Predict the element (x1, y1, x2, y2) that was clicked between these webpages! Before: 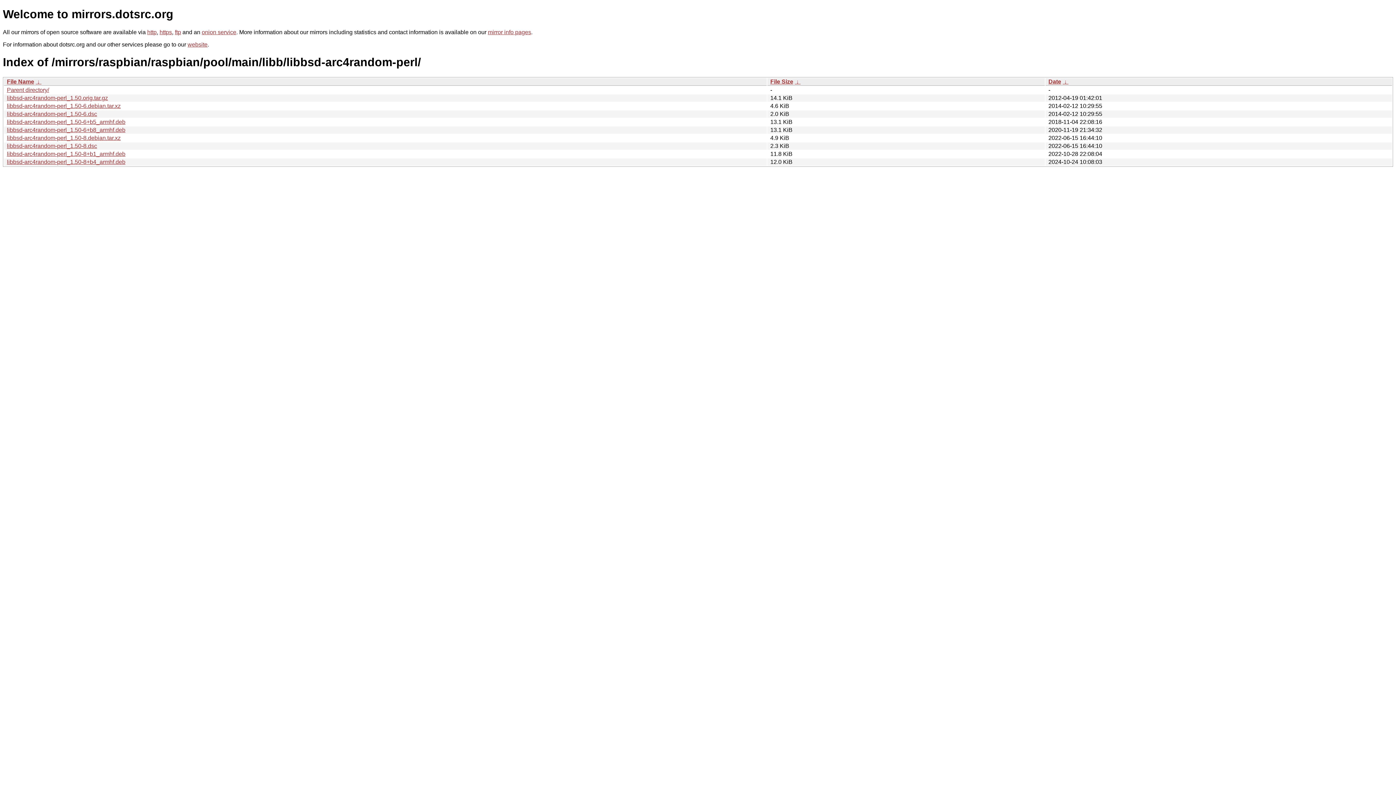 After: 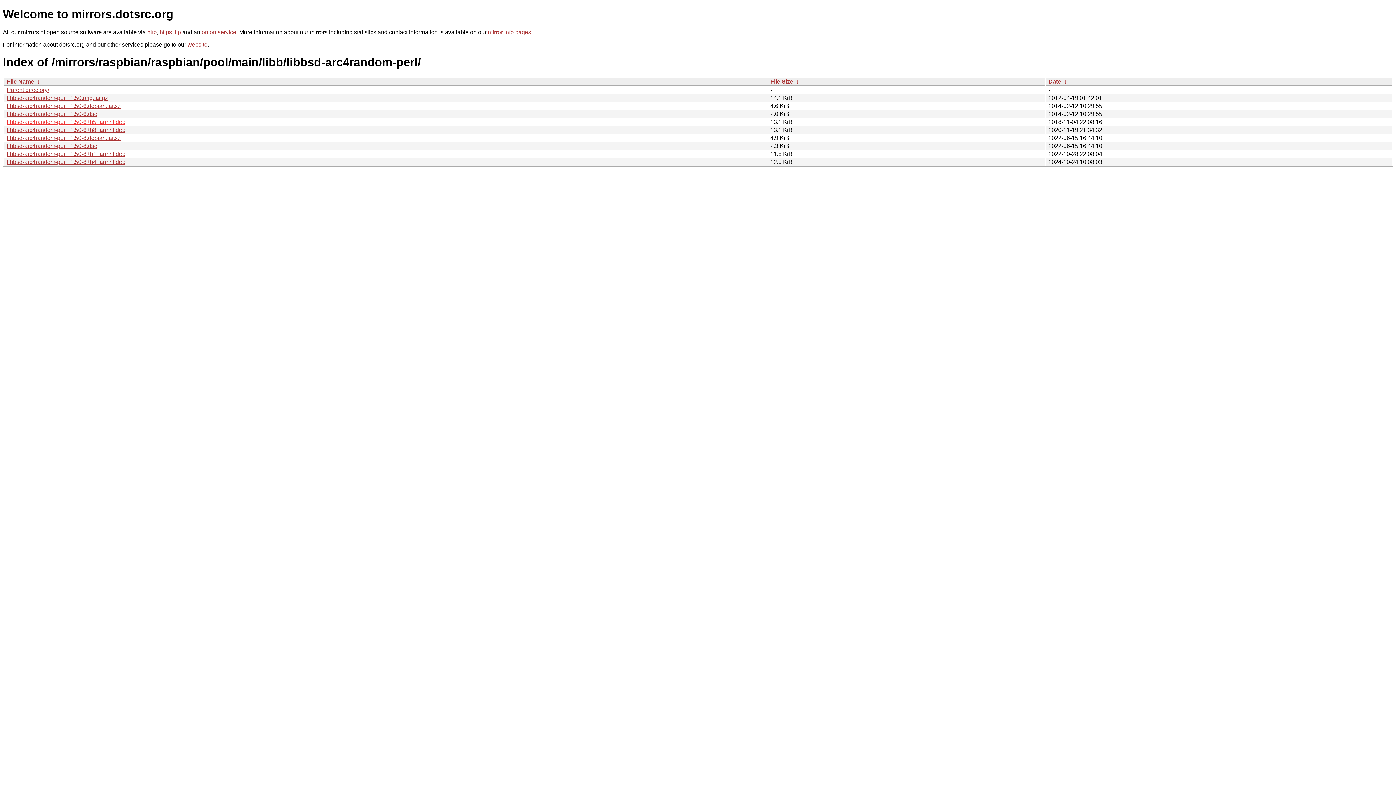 Action: bbox: (6, 118, 125, 125) label: libbsd-arc4random-perl_1.50-6+b5_armhf.deb